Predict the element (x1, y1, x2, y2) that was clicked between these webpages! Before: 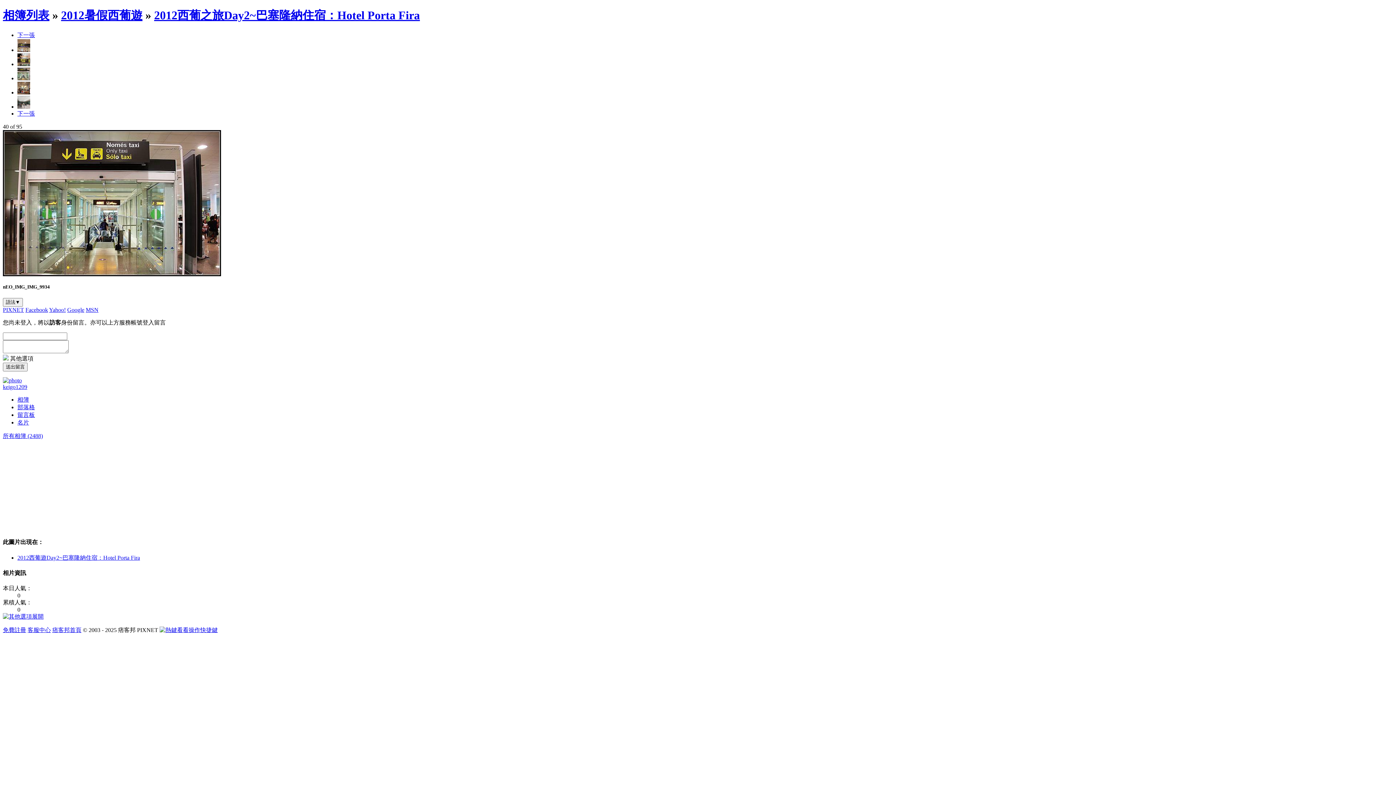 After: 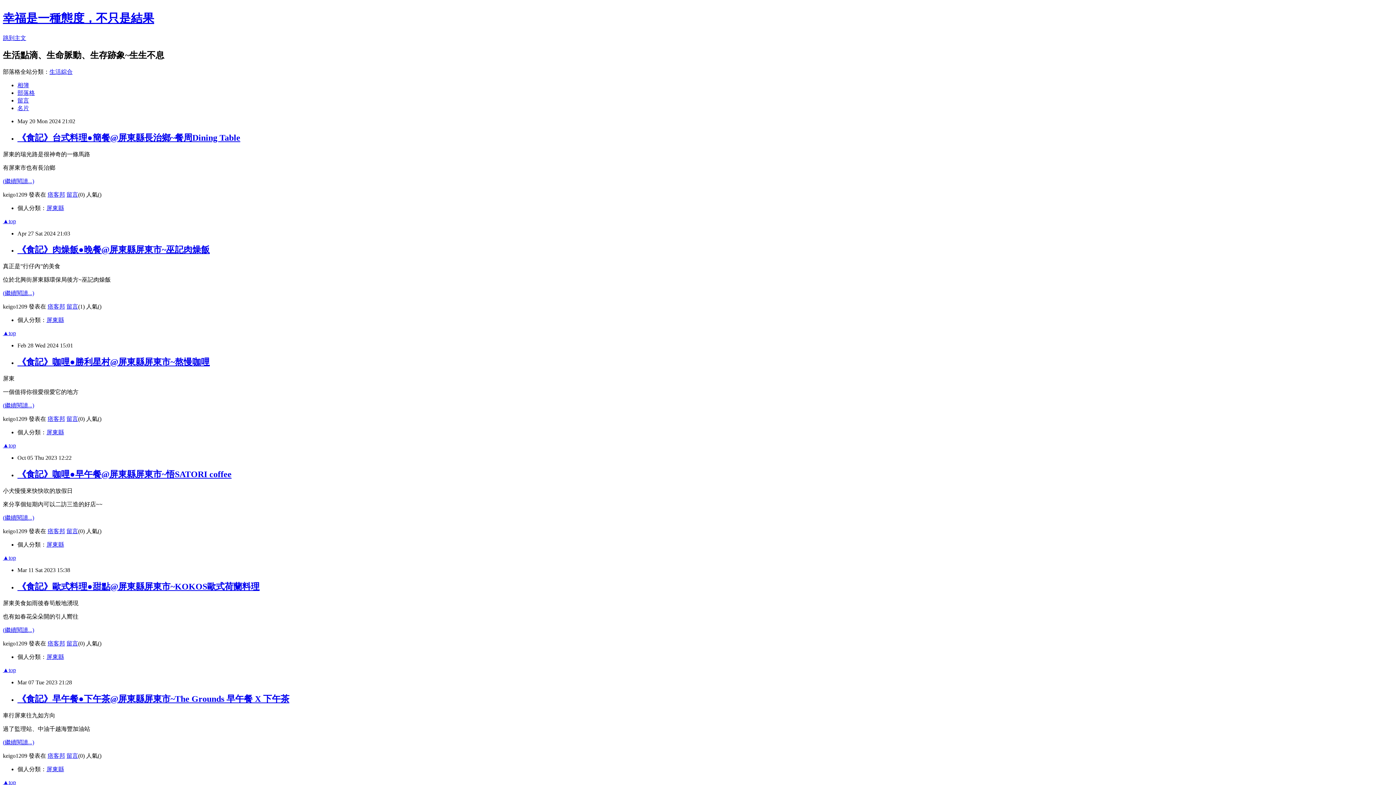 Action: bbox: (17, 404, 34, 410) label: 部落格